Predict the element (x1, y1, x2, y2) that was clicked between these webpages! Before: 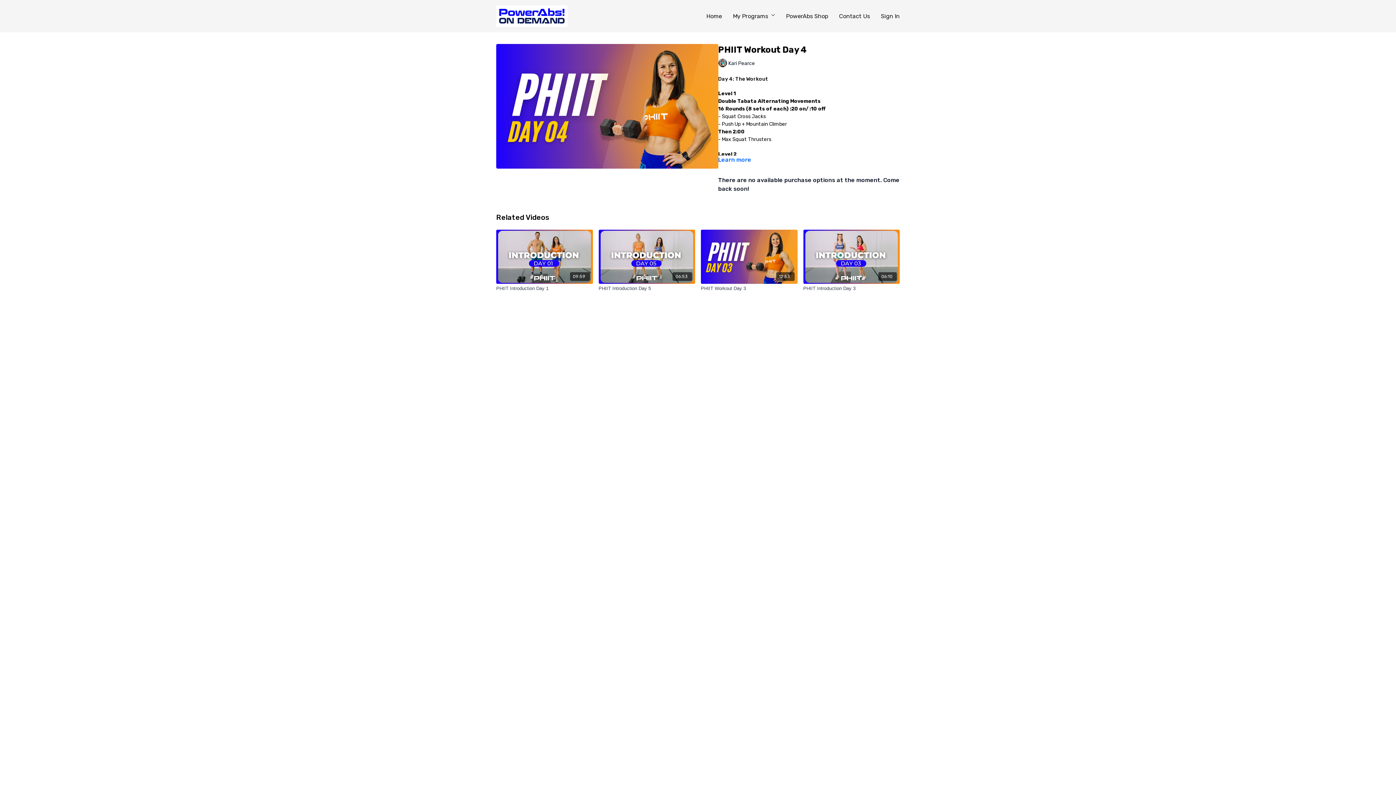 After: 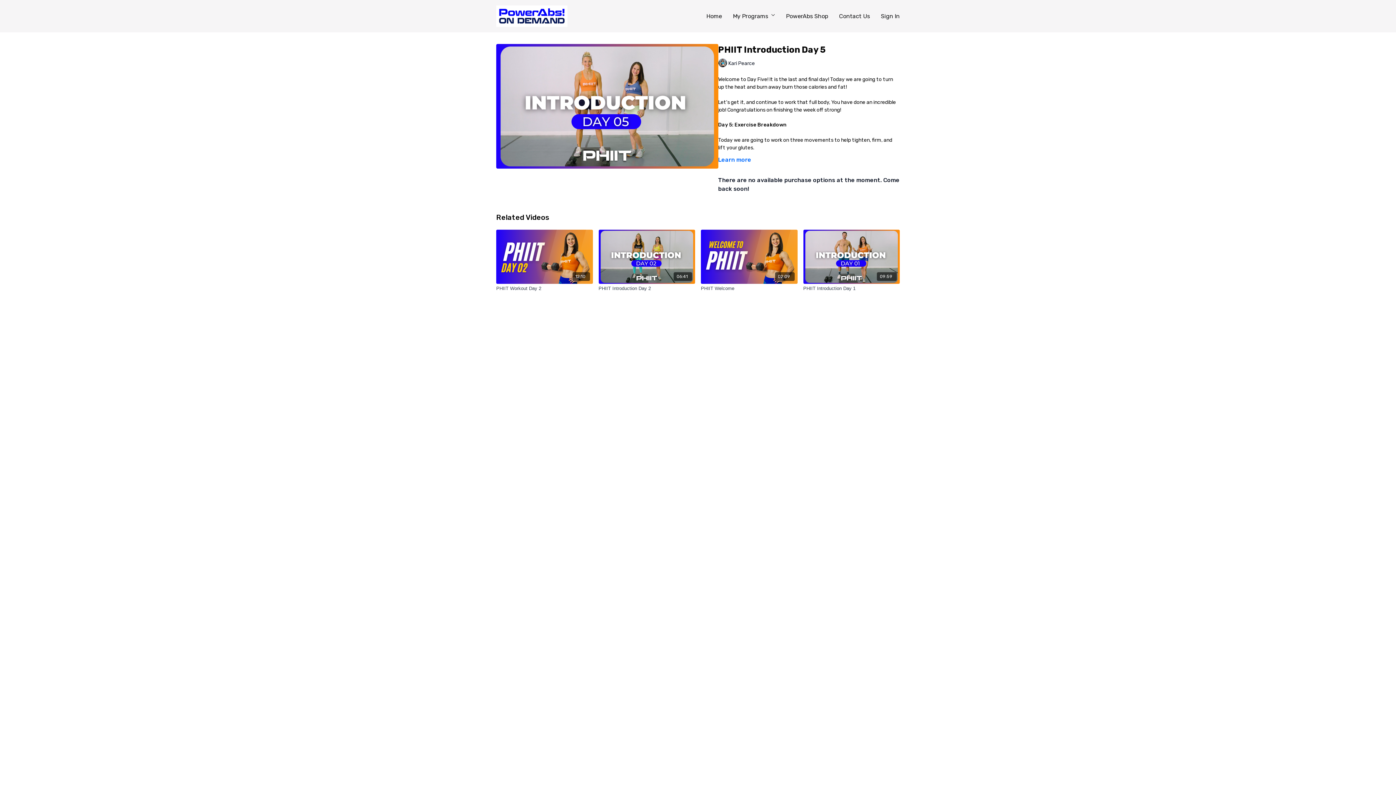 Action: label: 06:53 bbox: (598, 229, 695, 283)